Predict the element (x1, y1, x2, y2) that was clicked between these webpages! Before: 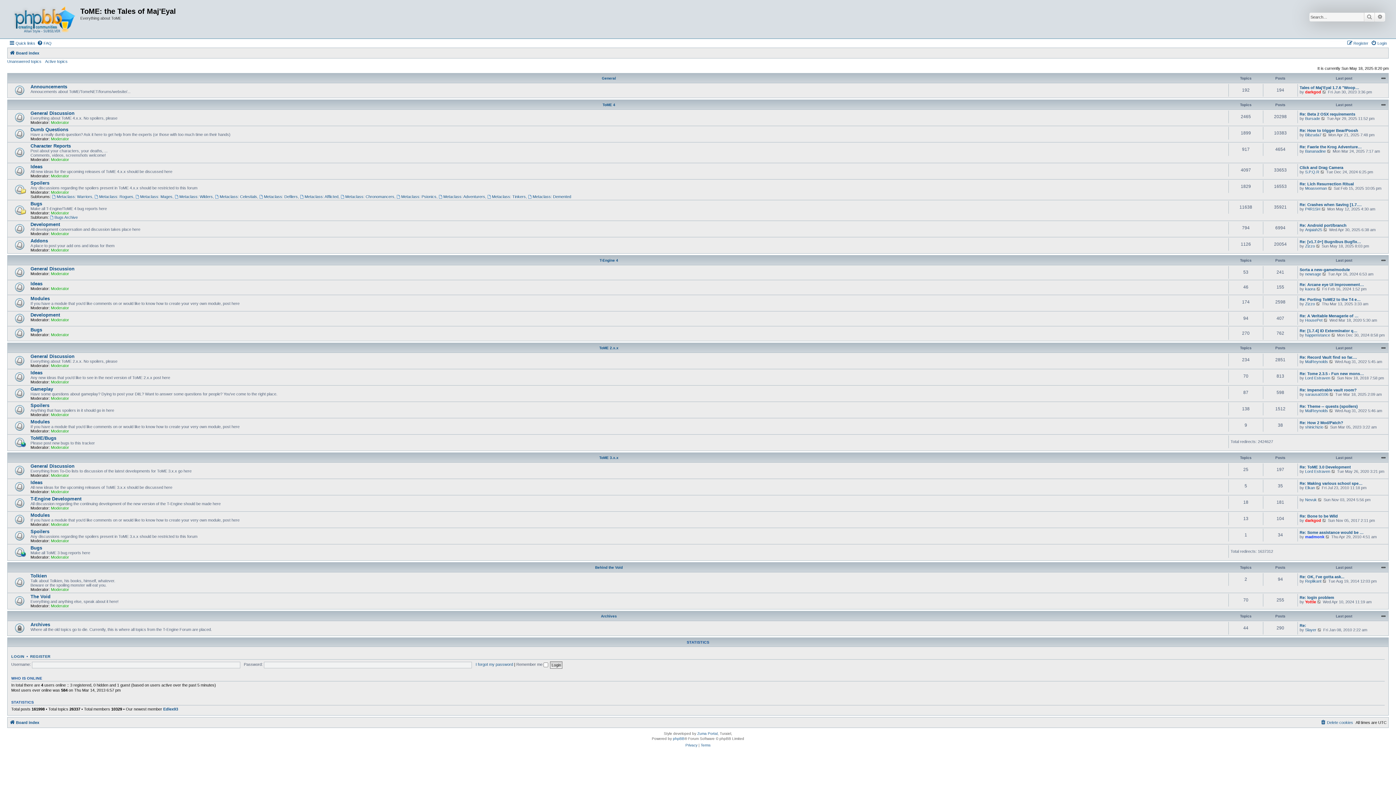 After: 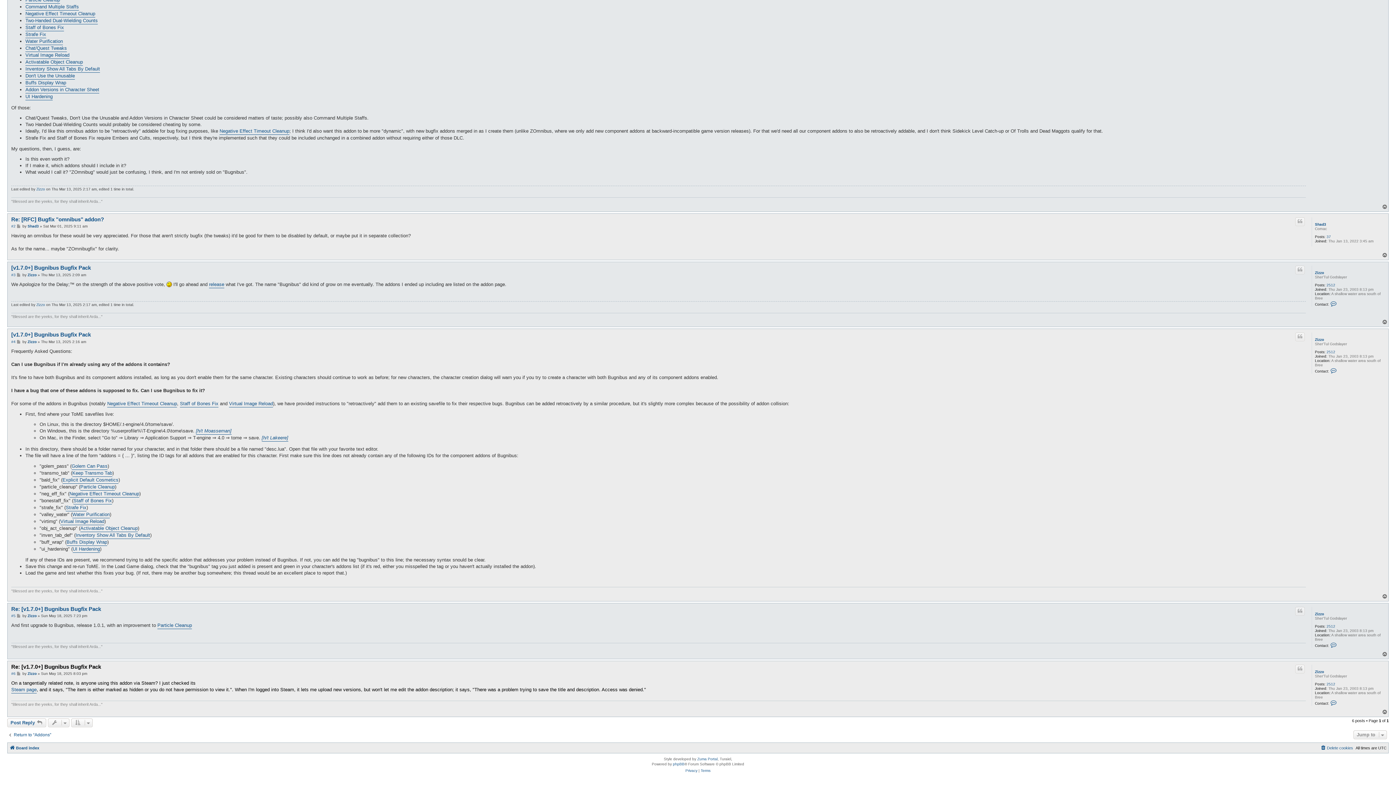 Action: label: View the latest post bbox: (1316, 243, 1321, 248)